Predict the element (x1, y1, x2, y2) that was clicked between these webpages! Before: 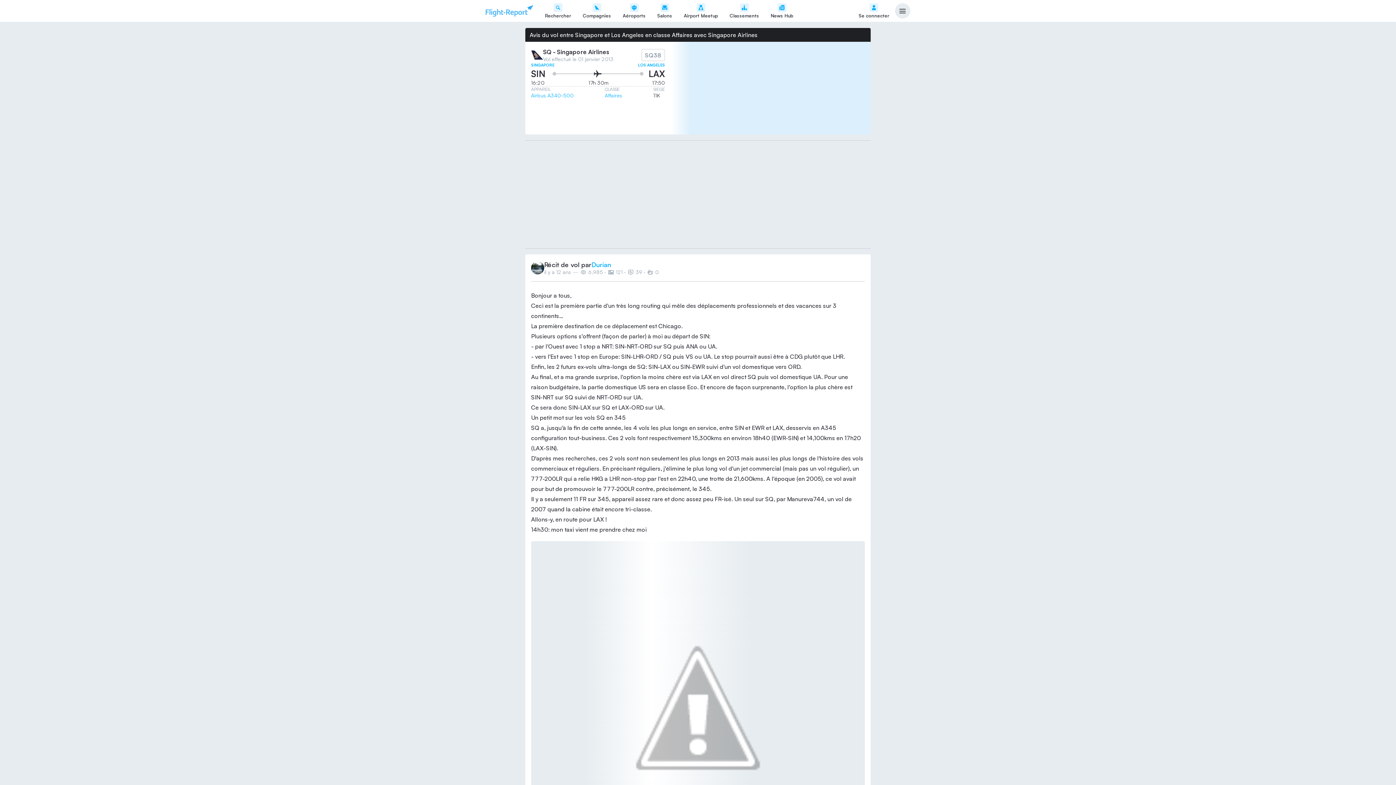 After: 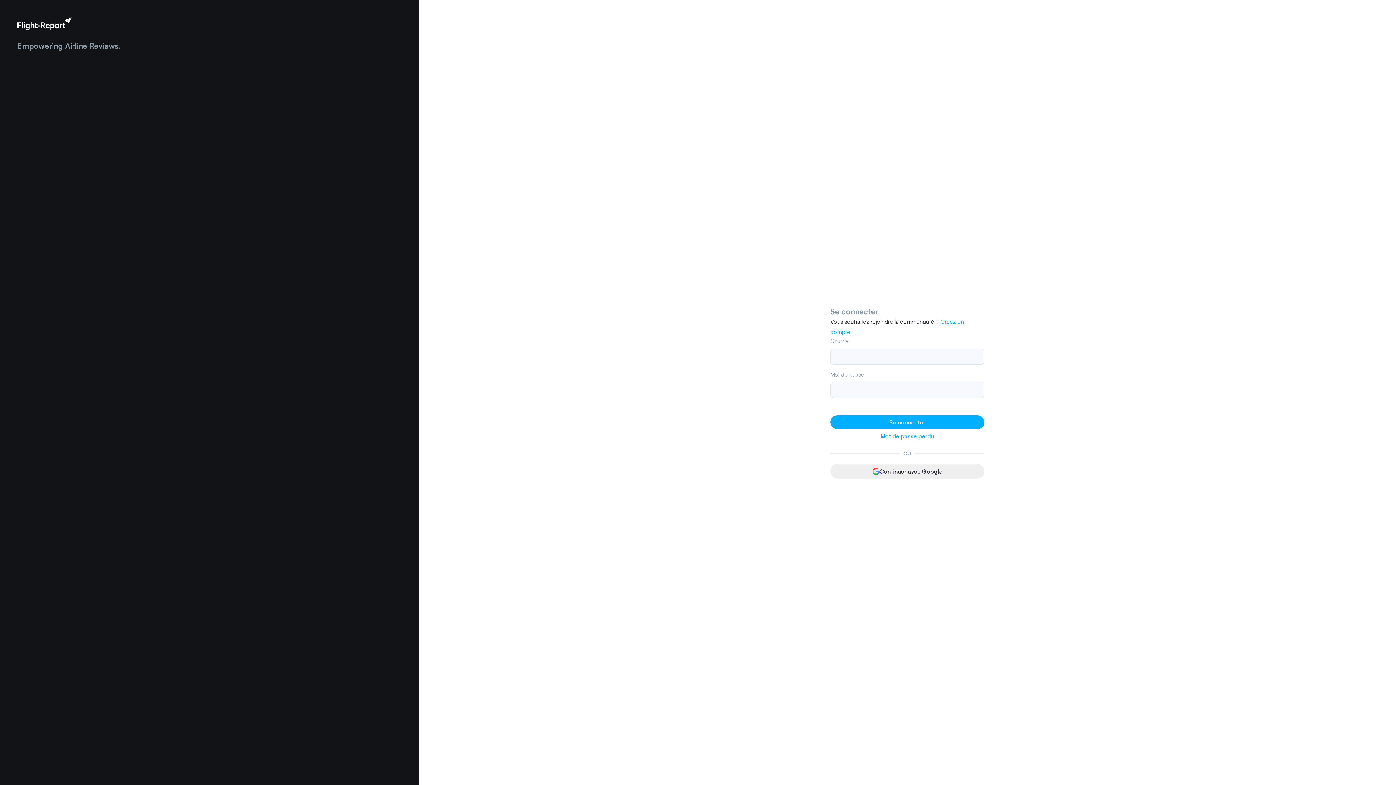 Action: label: Se connecter bbox: (858, 3, 889, 18)